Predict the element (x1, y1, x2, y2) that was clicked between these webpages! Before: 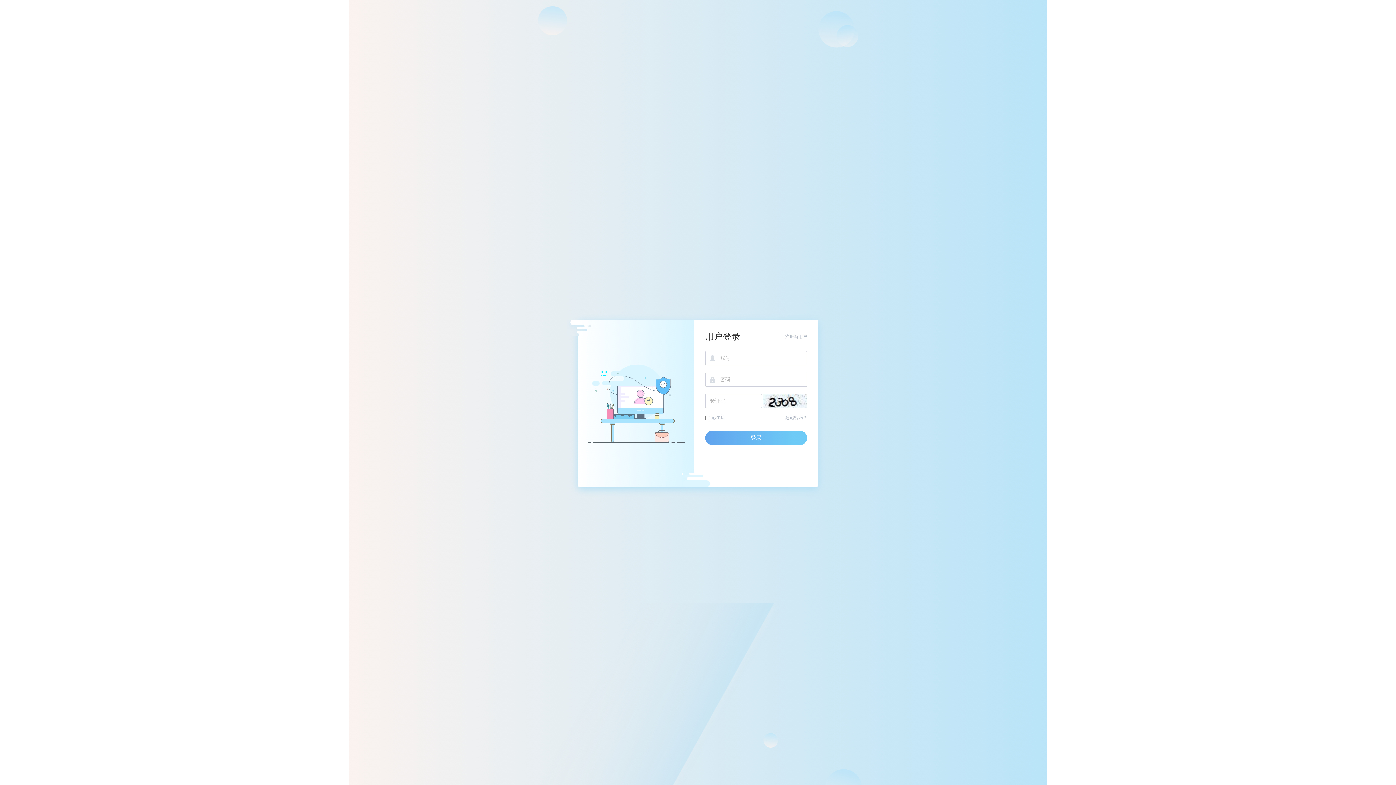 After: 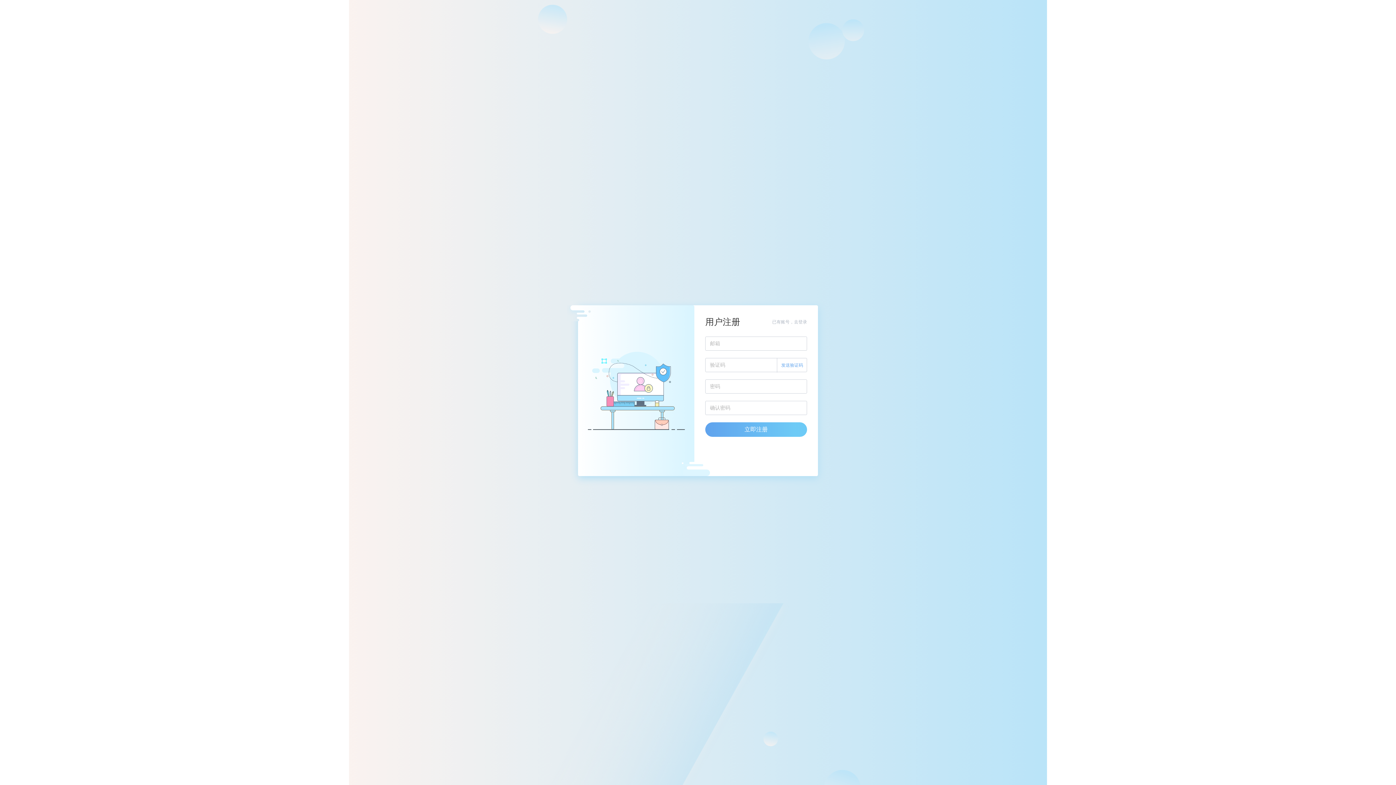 Action: bbox: (785, 332, 807, 341) label: 注册新用户